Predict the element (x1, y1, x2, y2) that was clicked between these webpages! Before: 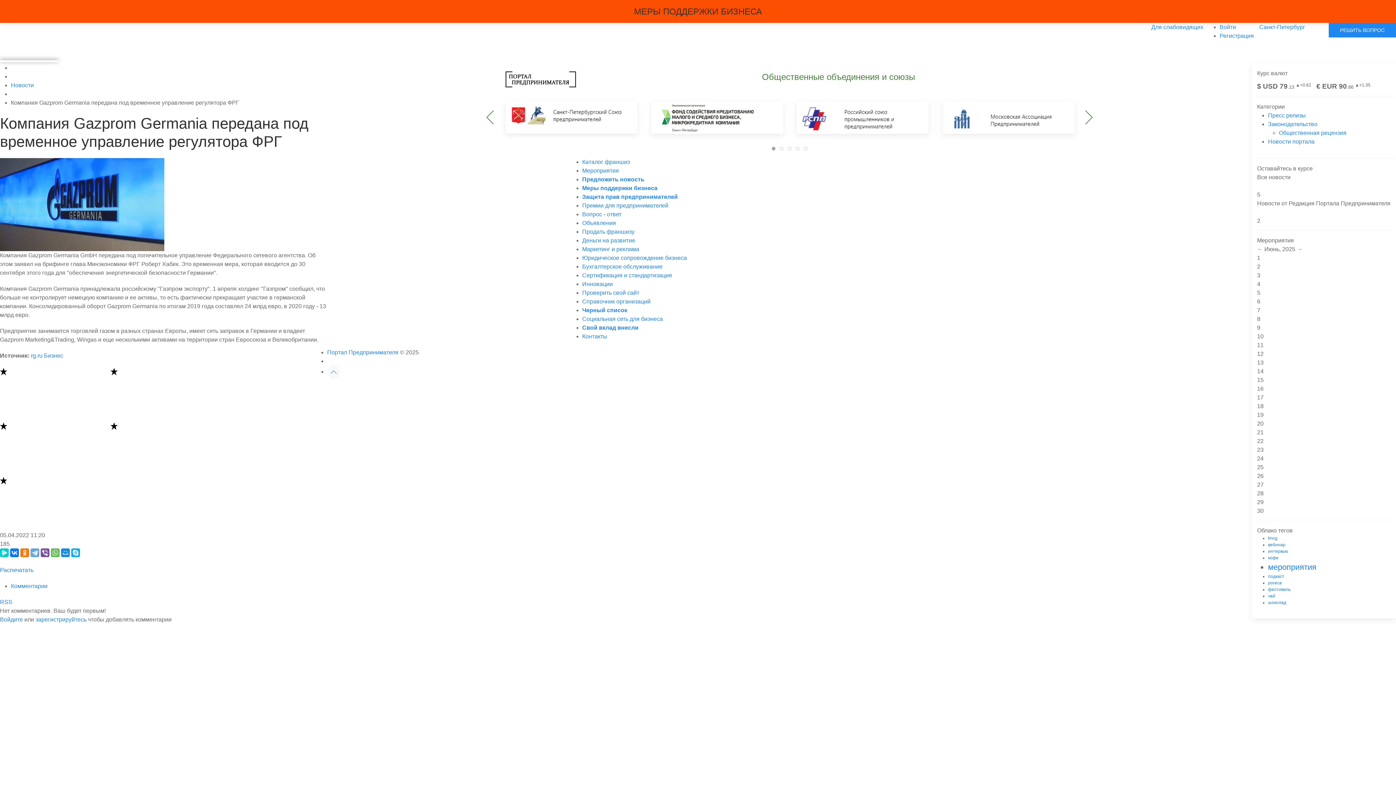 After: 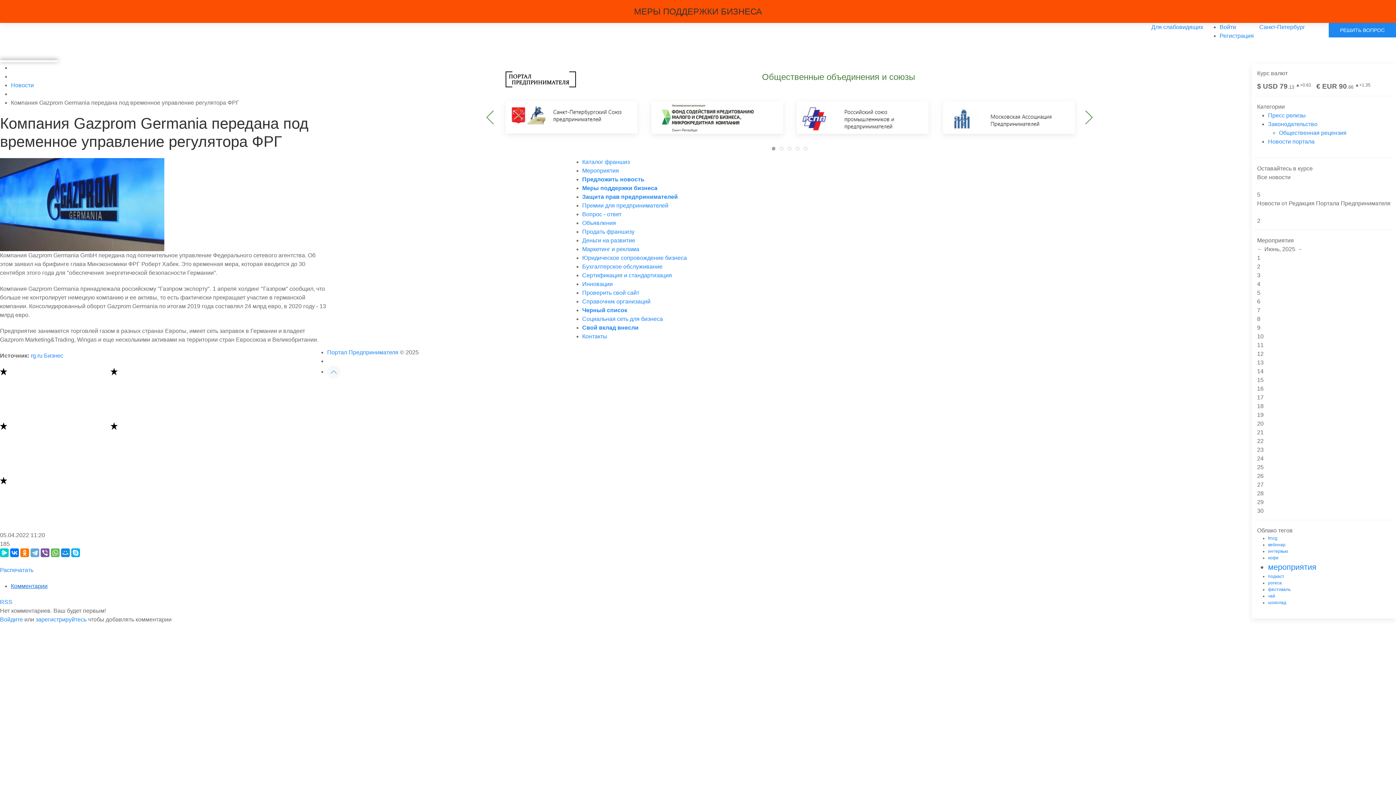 Action: label: Комментарии bbox: (10, 583, 47, 589)